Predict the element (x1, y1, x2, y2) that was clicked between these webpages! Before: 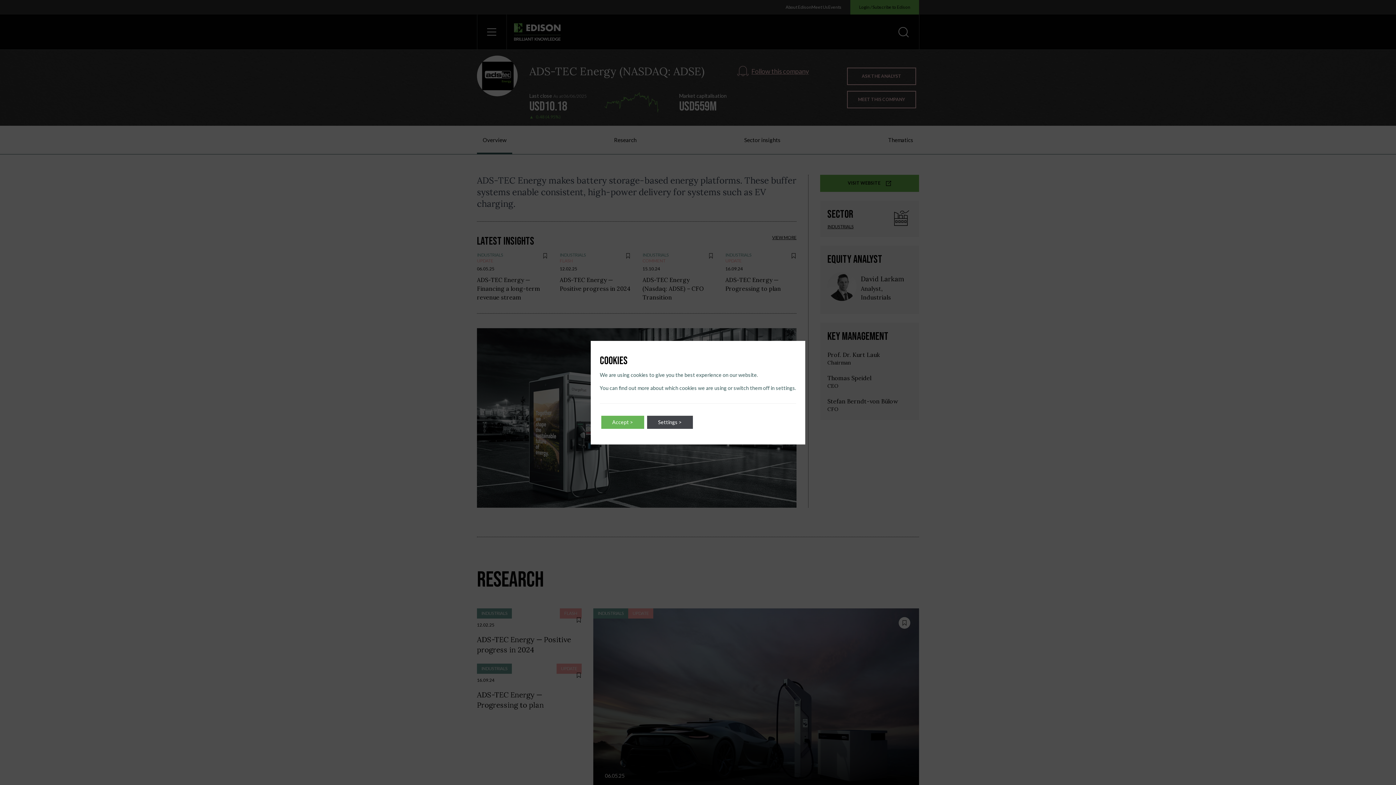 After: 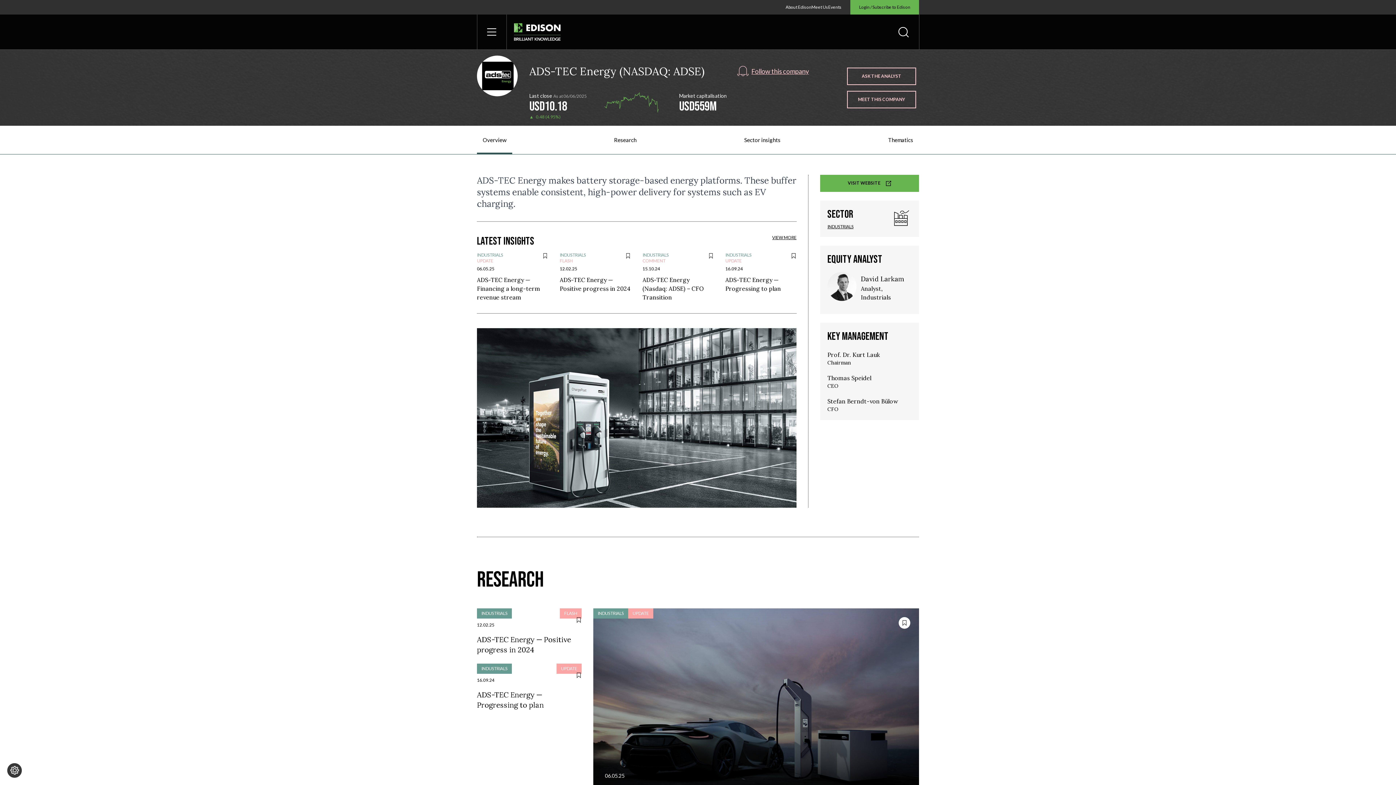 Action: label: Accept > bbox: (601, 415, 644, 428)